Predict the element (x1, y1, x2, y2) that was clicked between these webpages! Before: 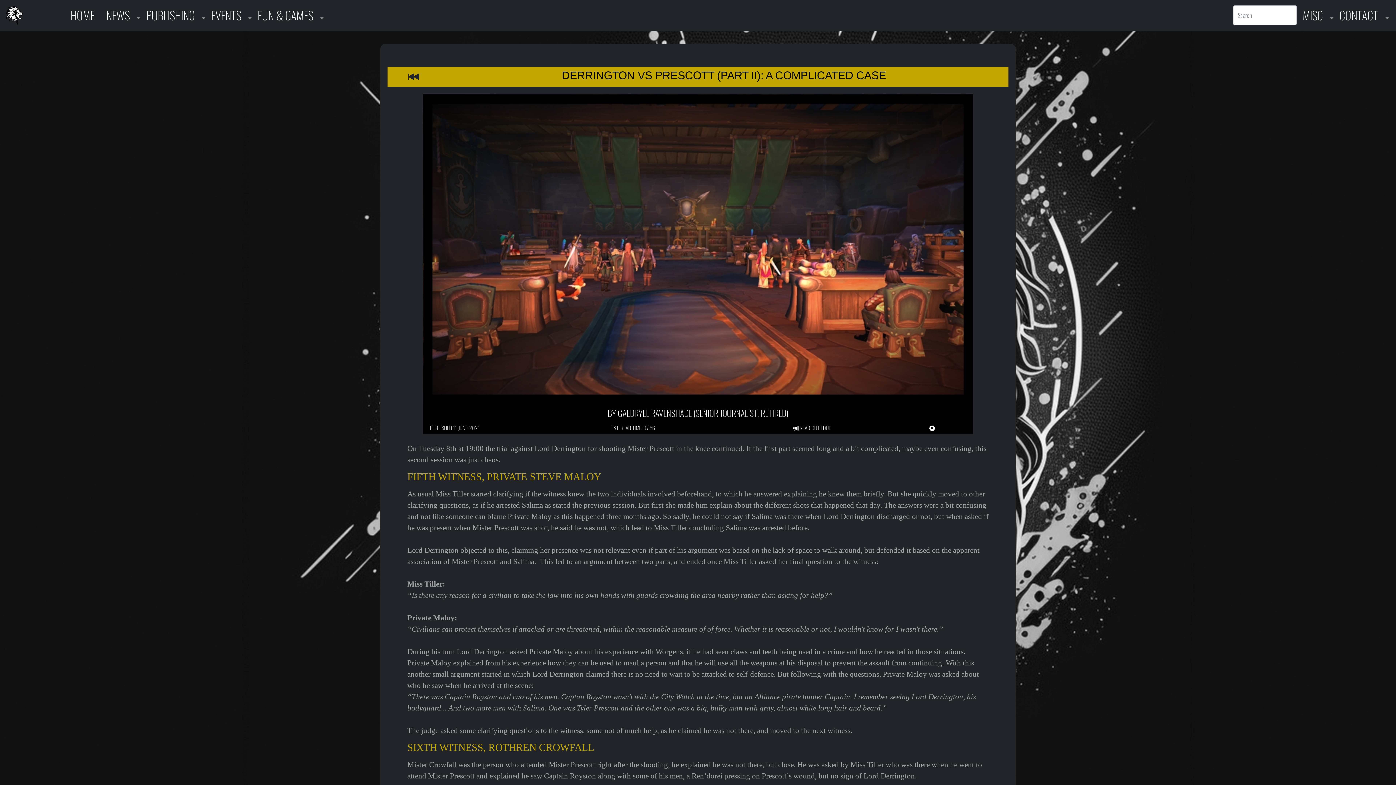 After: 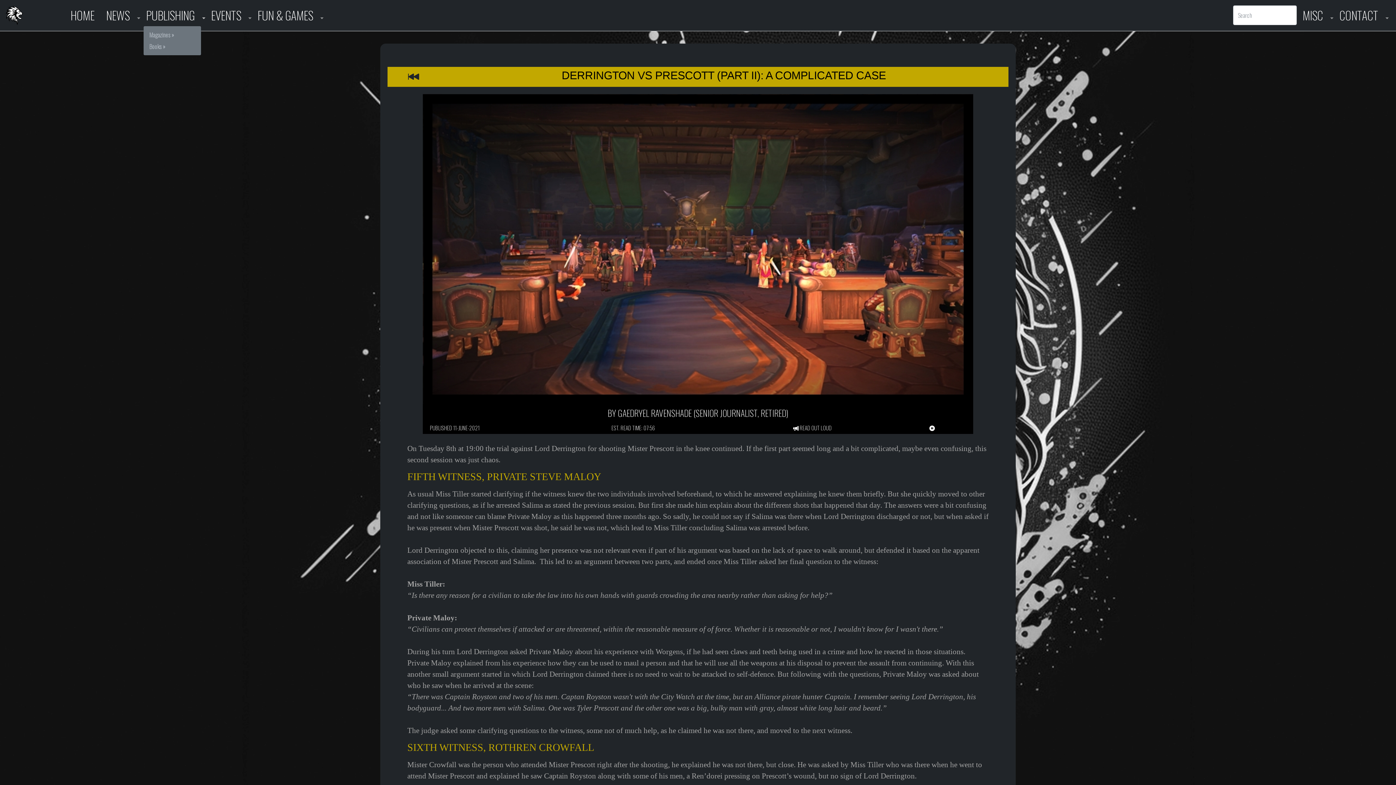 Action: label: PUBLISHING bbox: (143, 5, 208, 25)